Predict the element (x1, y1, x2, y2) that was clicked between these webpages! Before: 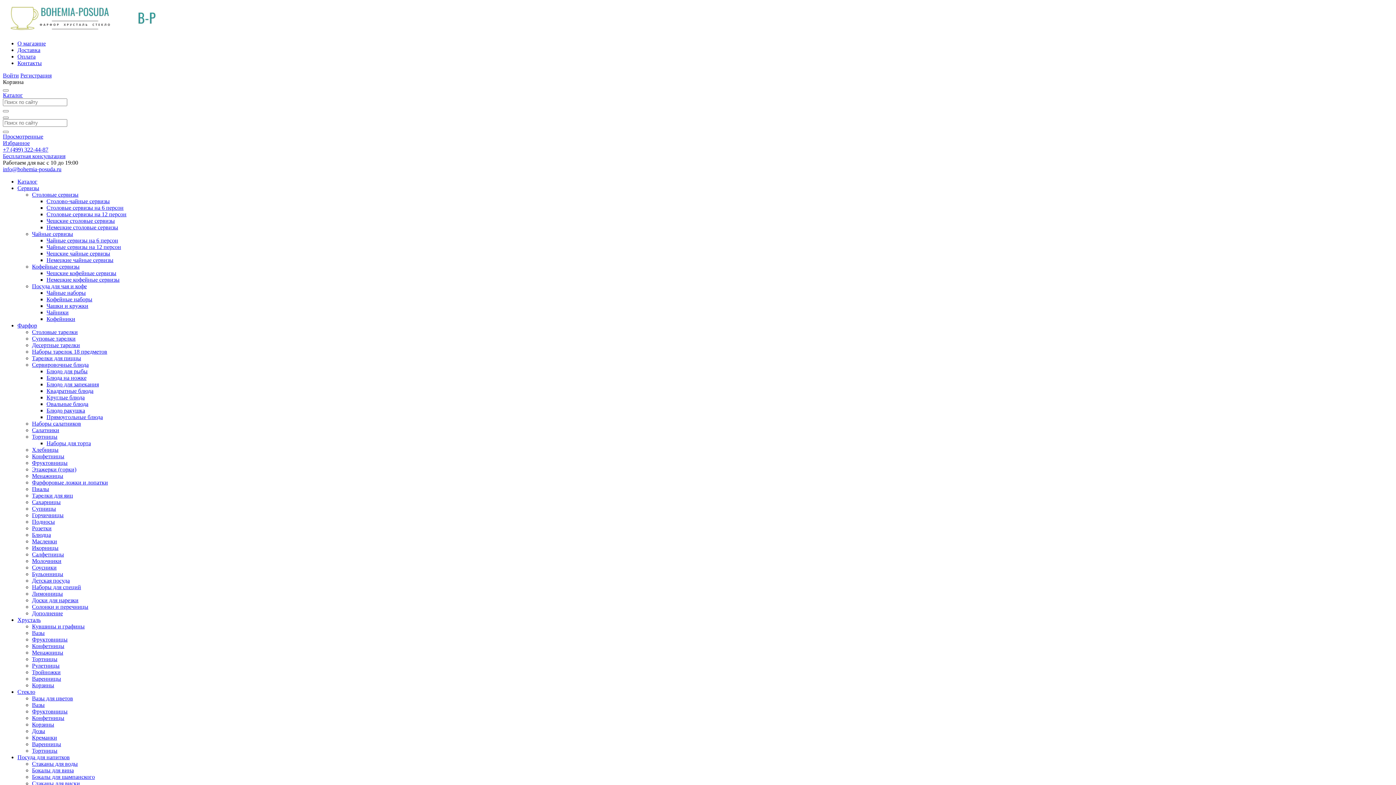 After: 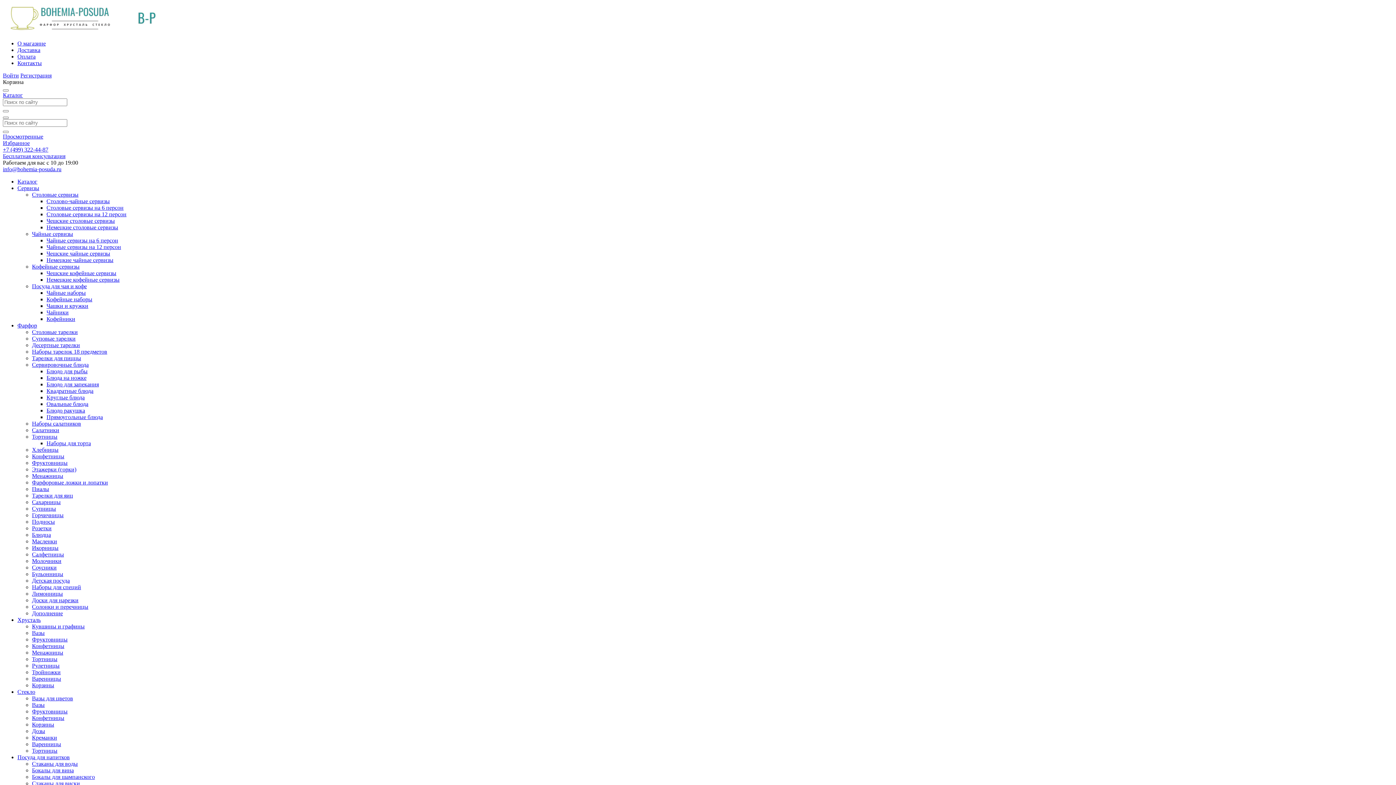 Action: label: Варенницы bbox: (32, 741, 61, 747)